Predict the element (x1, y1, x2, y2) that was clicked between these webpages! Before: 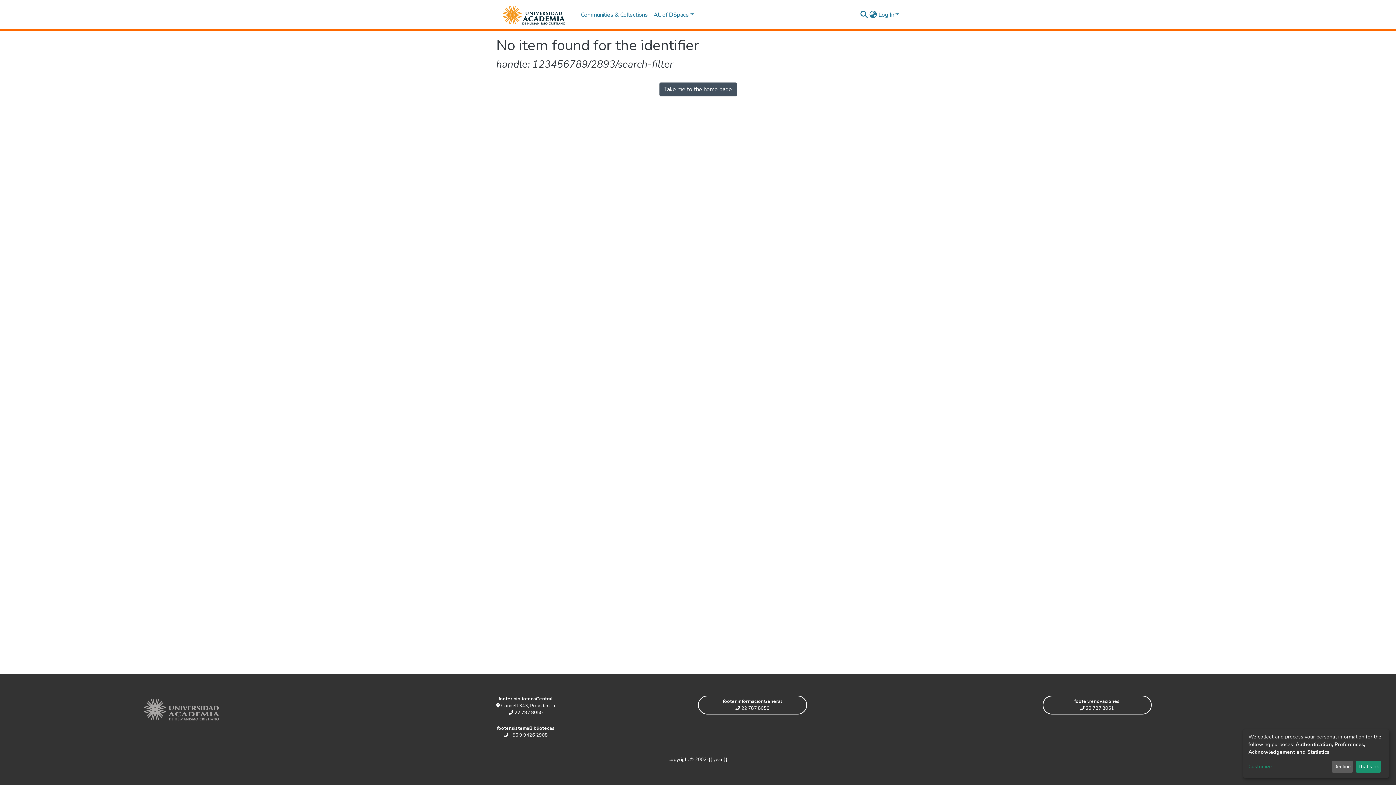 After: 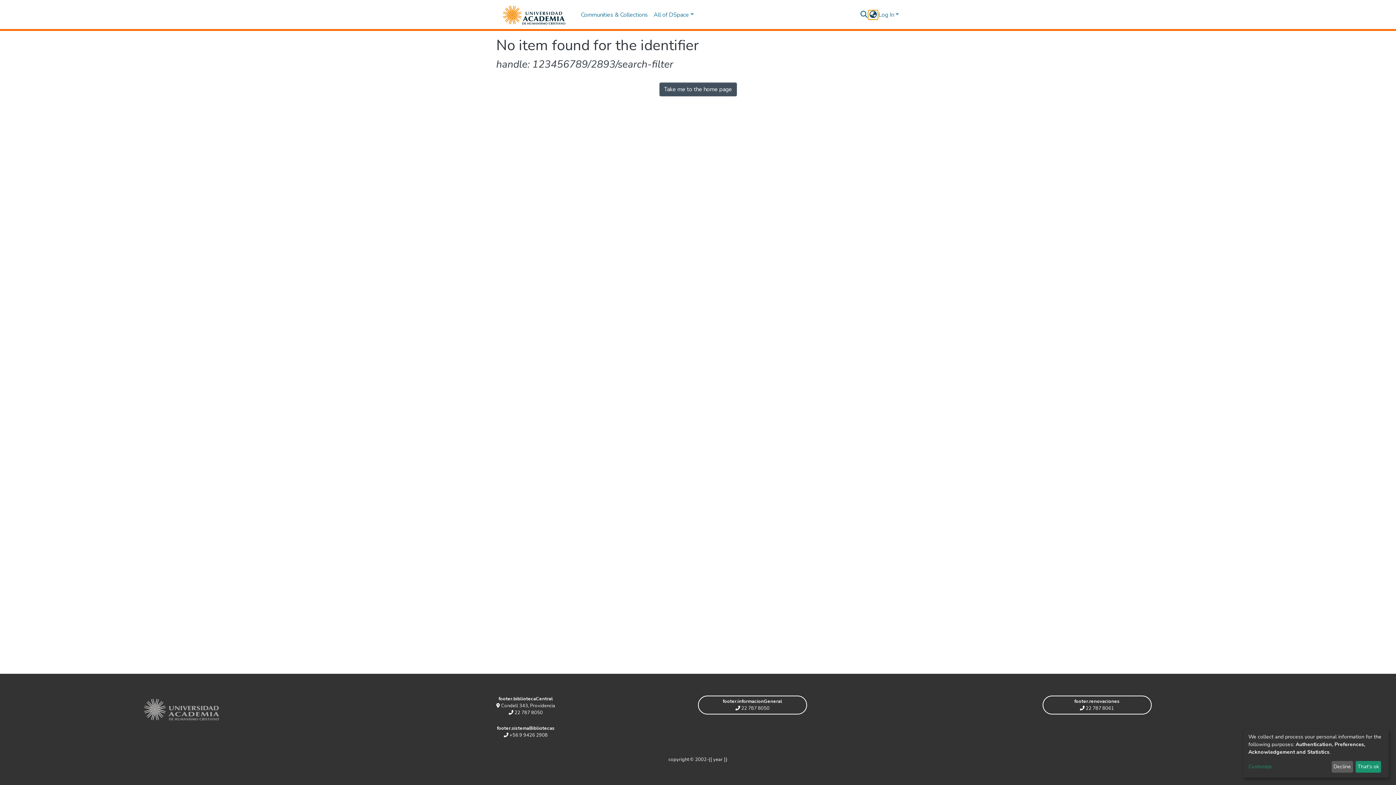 Action: bbox: (868, 10, 877, 19) label: Language switch